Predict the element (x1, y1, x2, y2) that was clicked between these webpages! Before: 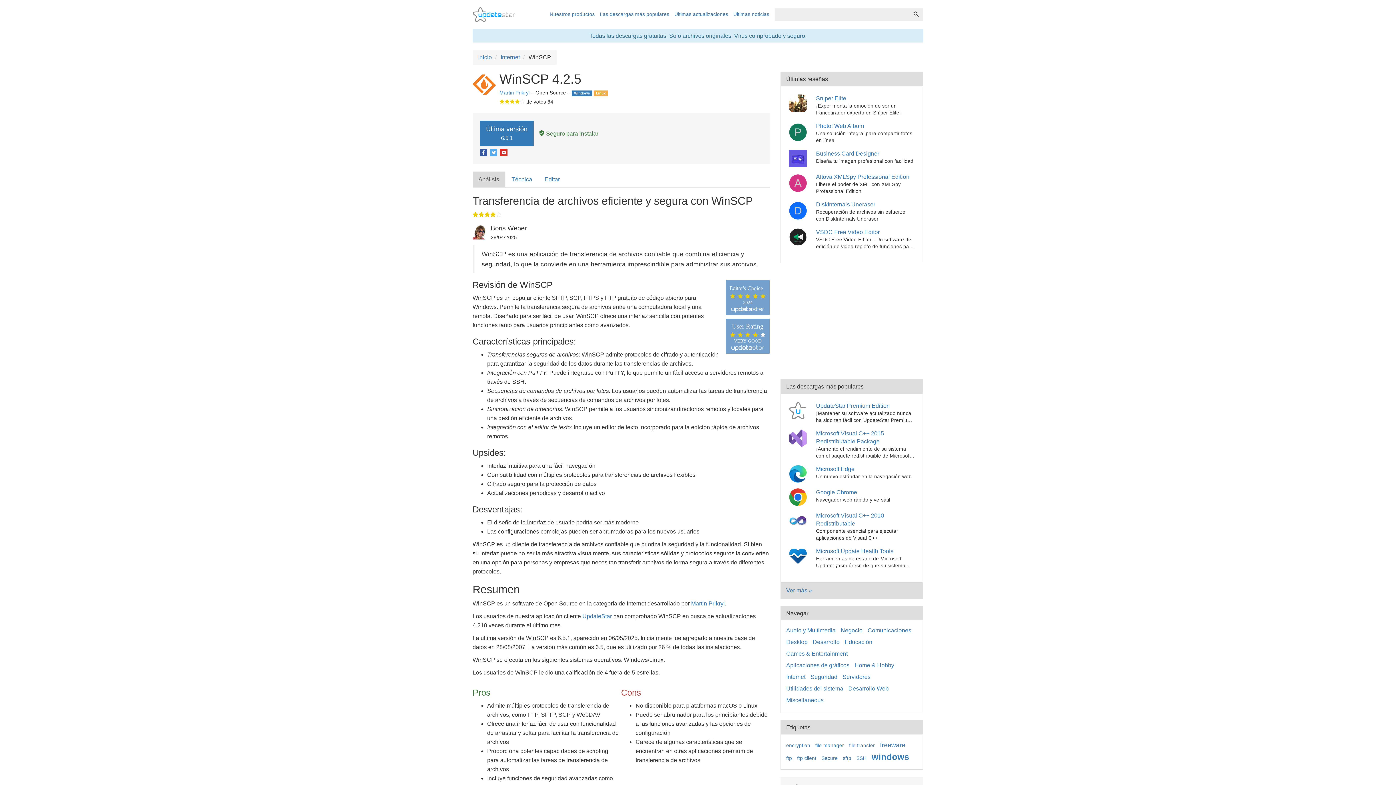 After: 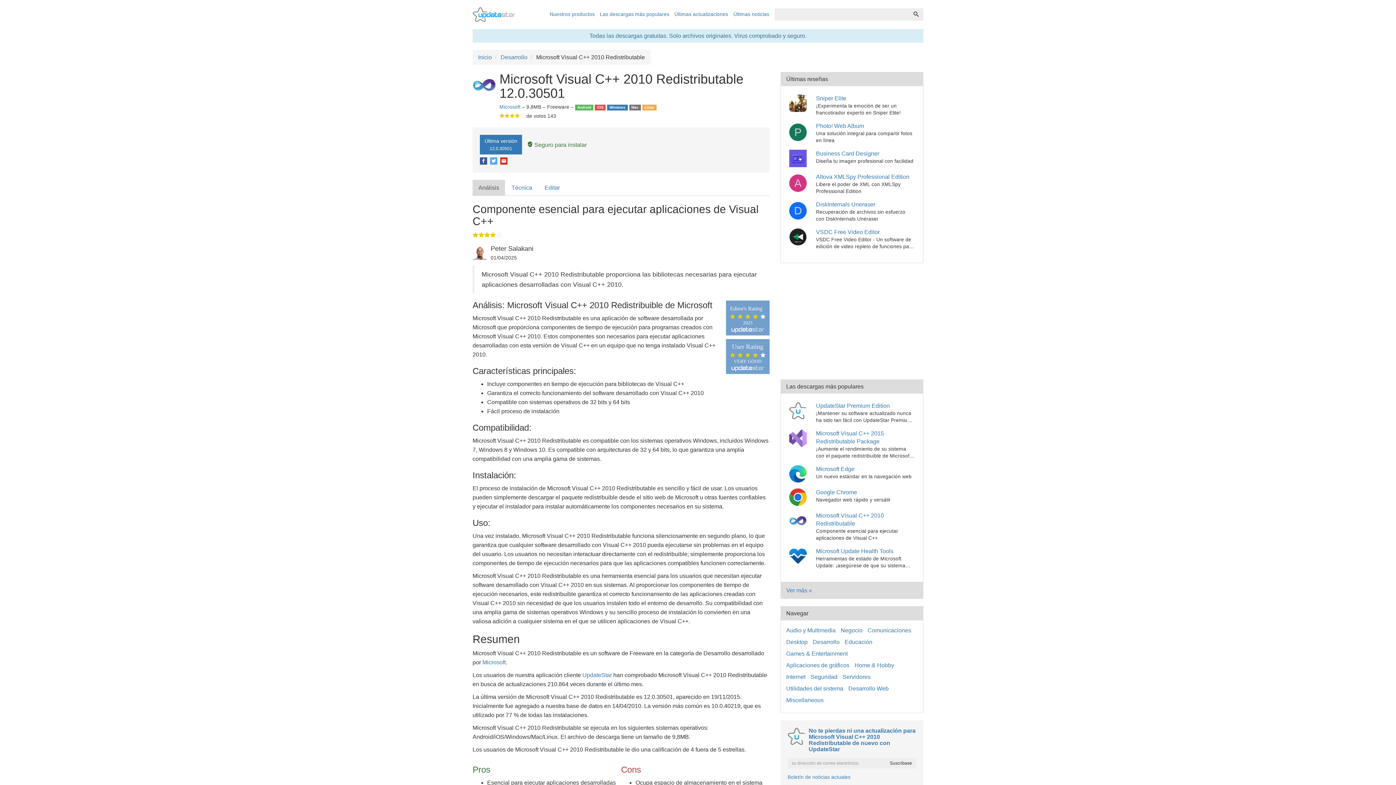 Action: bbox: (789, 735, 809, 741) label: Microsoft Visual C++ 2010 Redistributable